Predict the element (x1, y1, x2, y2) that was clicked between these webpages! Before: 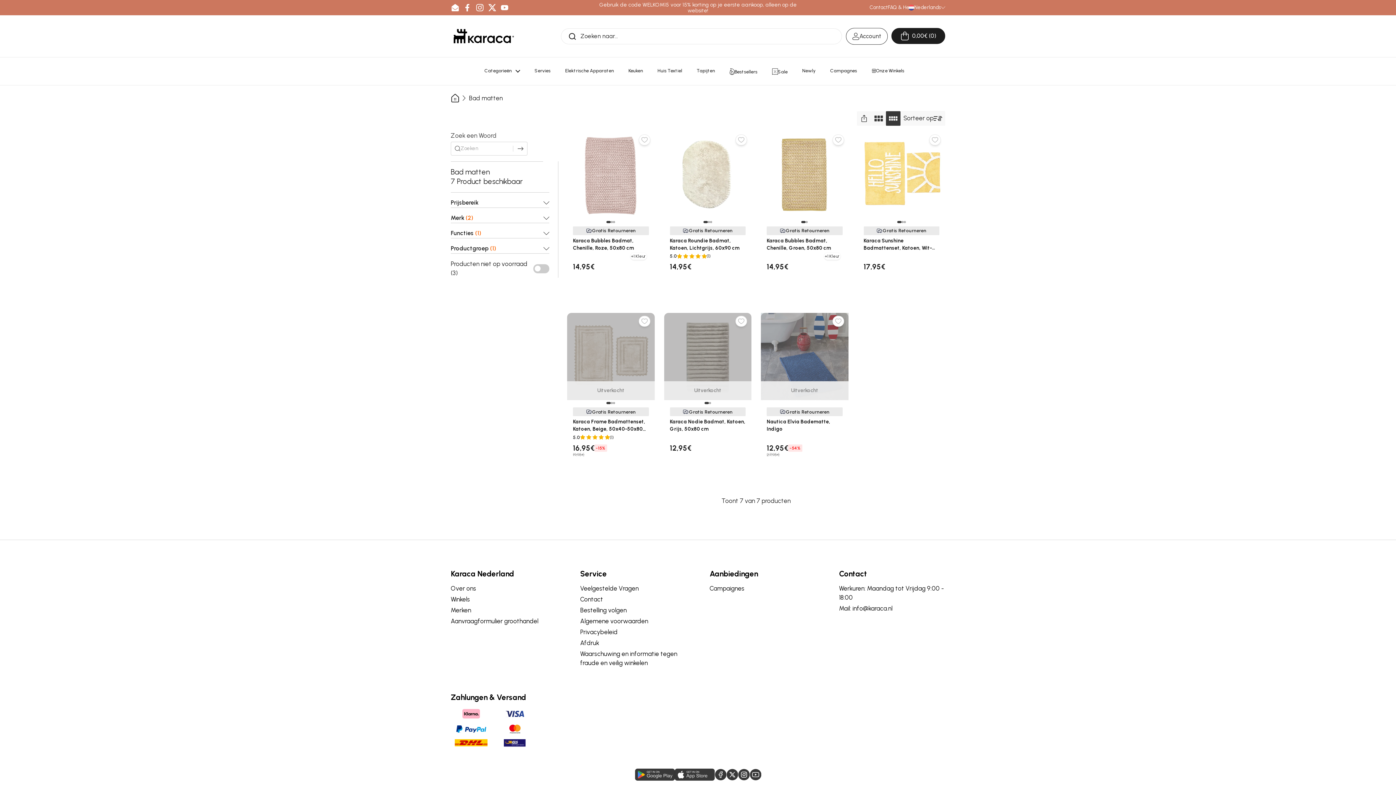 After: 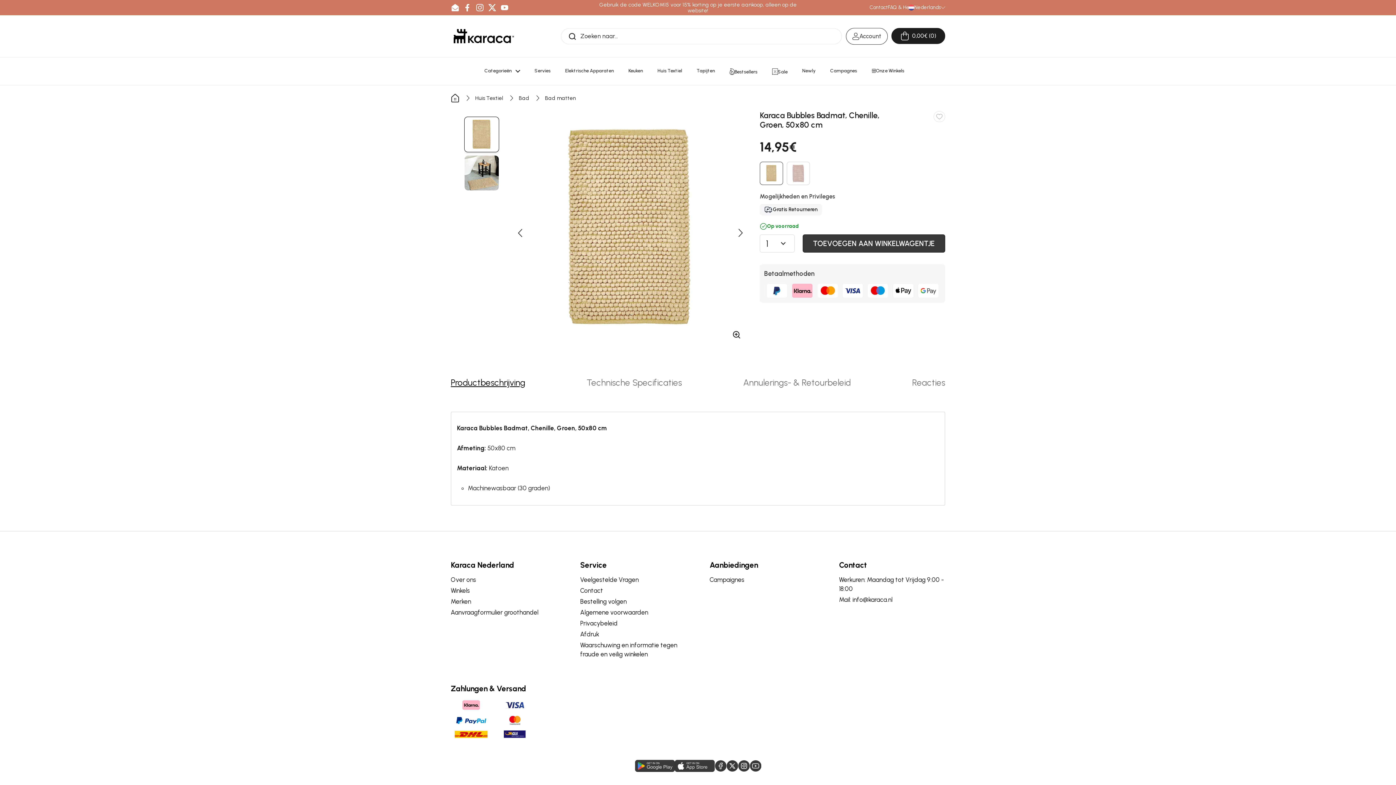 Action: bbox: (761, 131, 848, 219)